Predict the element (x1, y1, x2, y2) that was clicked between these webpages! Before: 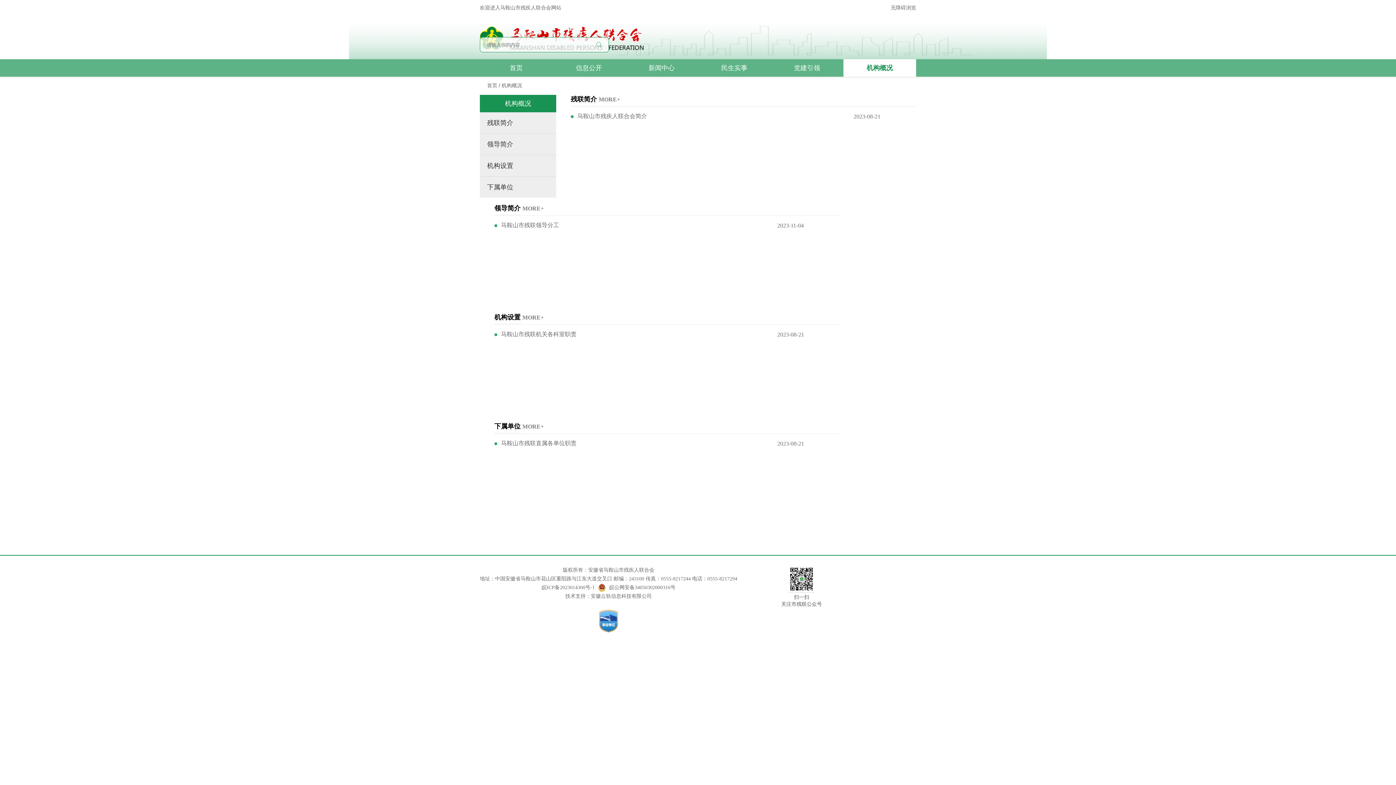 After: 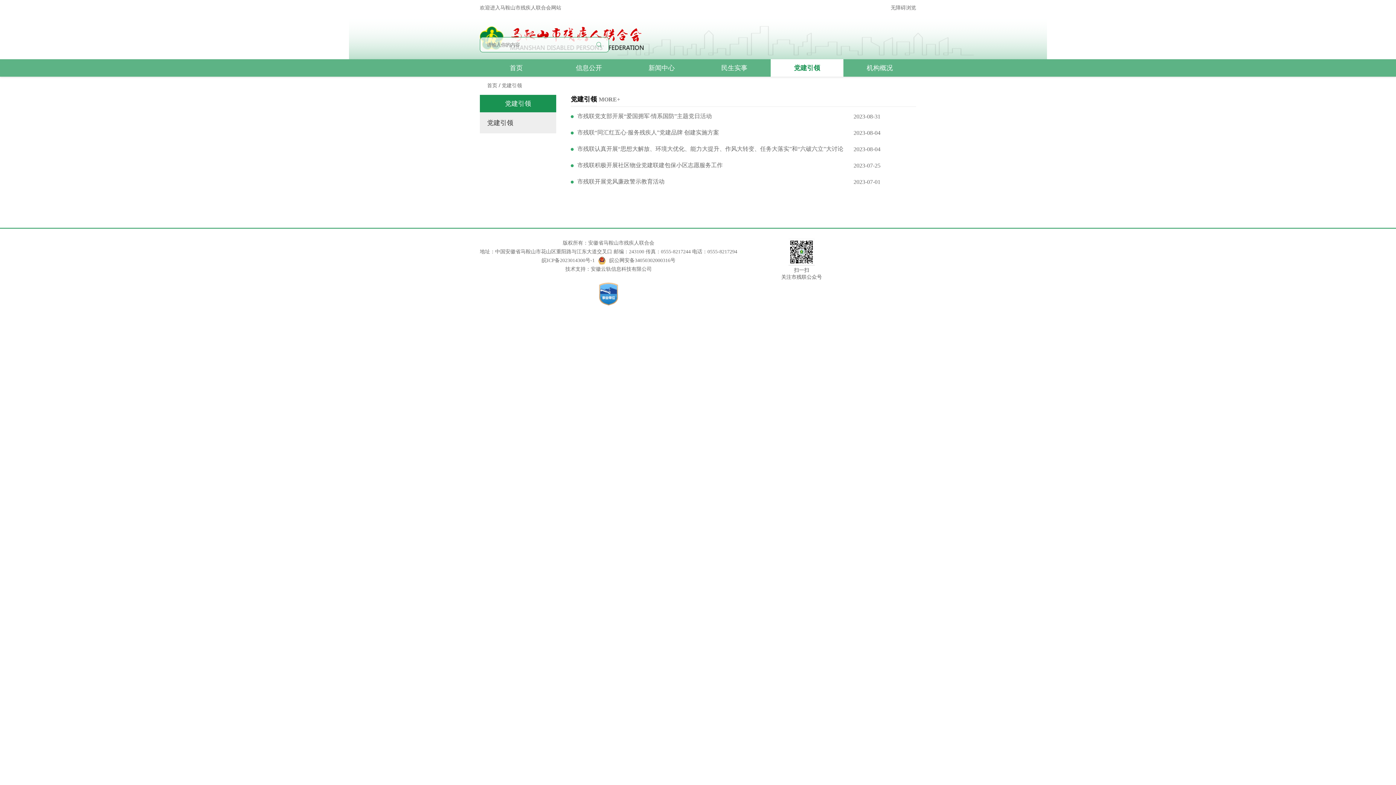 Action: label: 党建引领 bbox: (794, 59, 820, 76)